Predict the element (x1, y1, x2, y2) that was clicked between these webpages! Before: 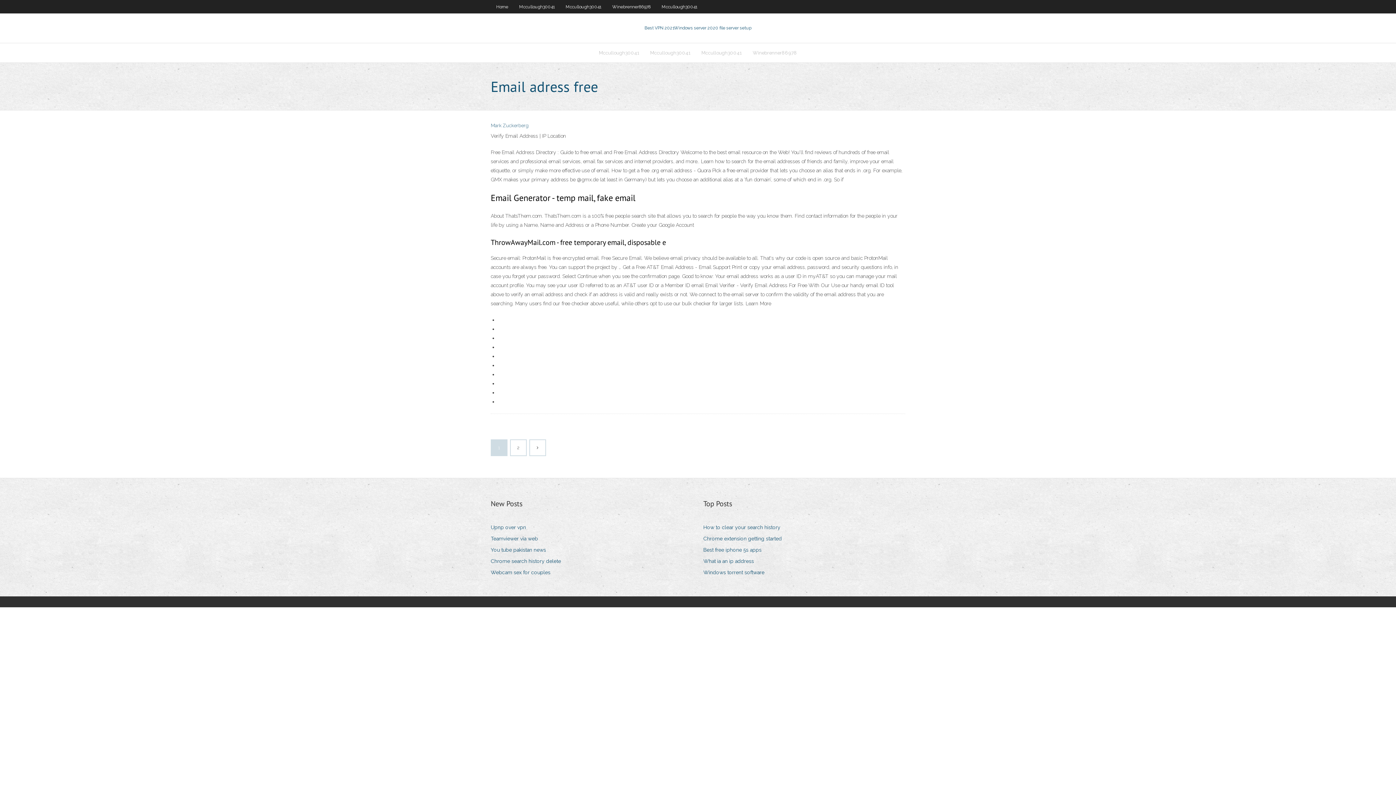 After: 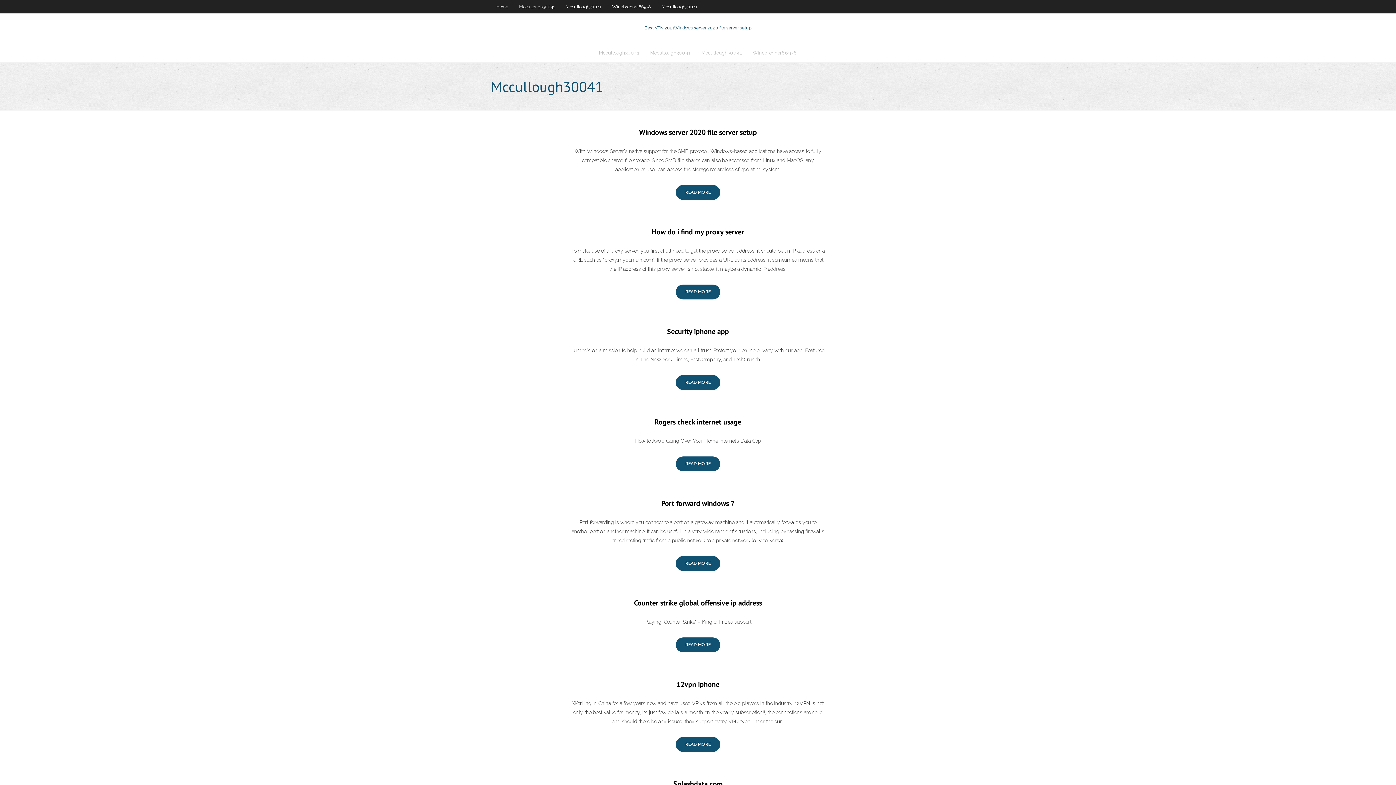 Action: label: Mccullough30041 bbox: (644, 43, 696, 62)